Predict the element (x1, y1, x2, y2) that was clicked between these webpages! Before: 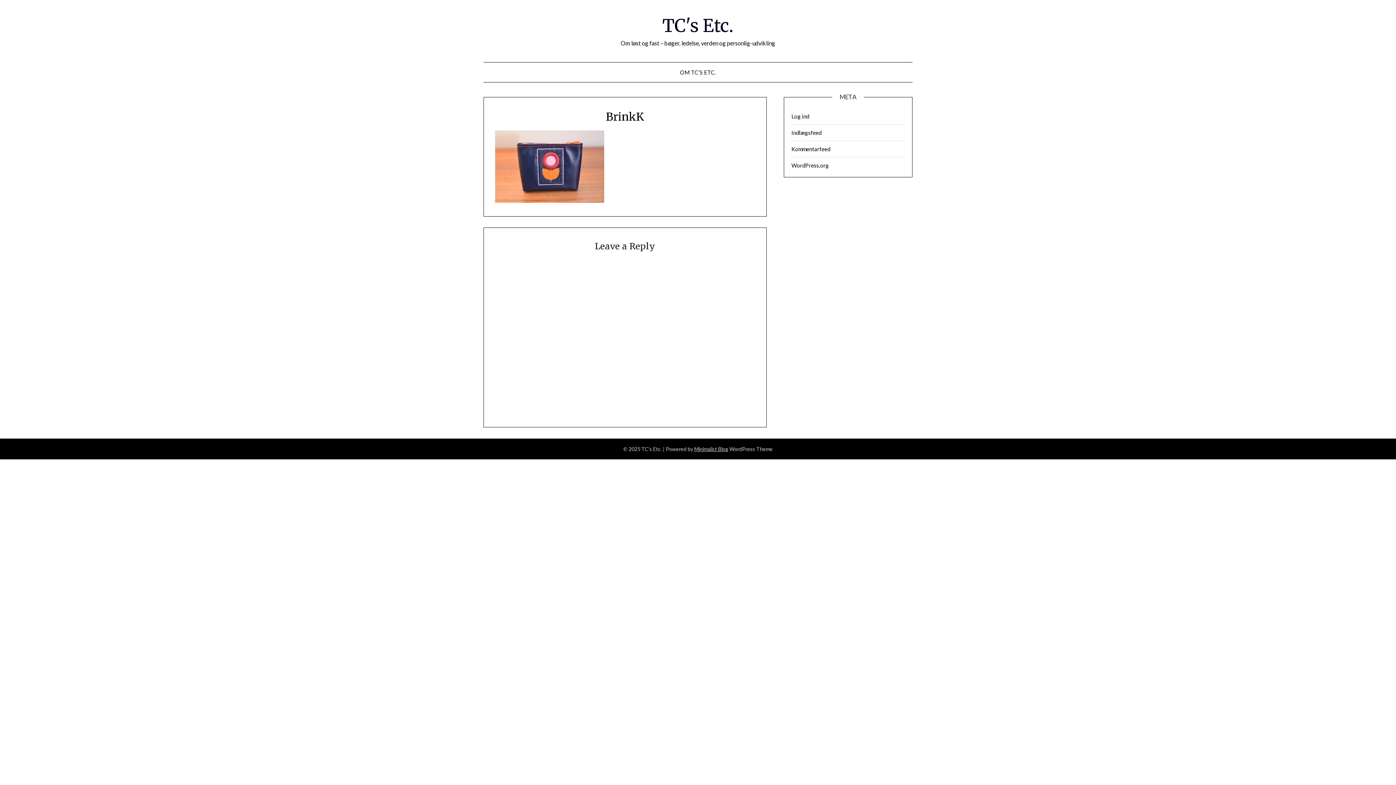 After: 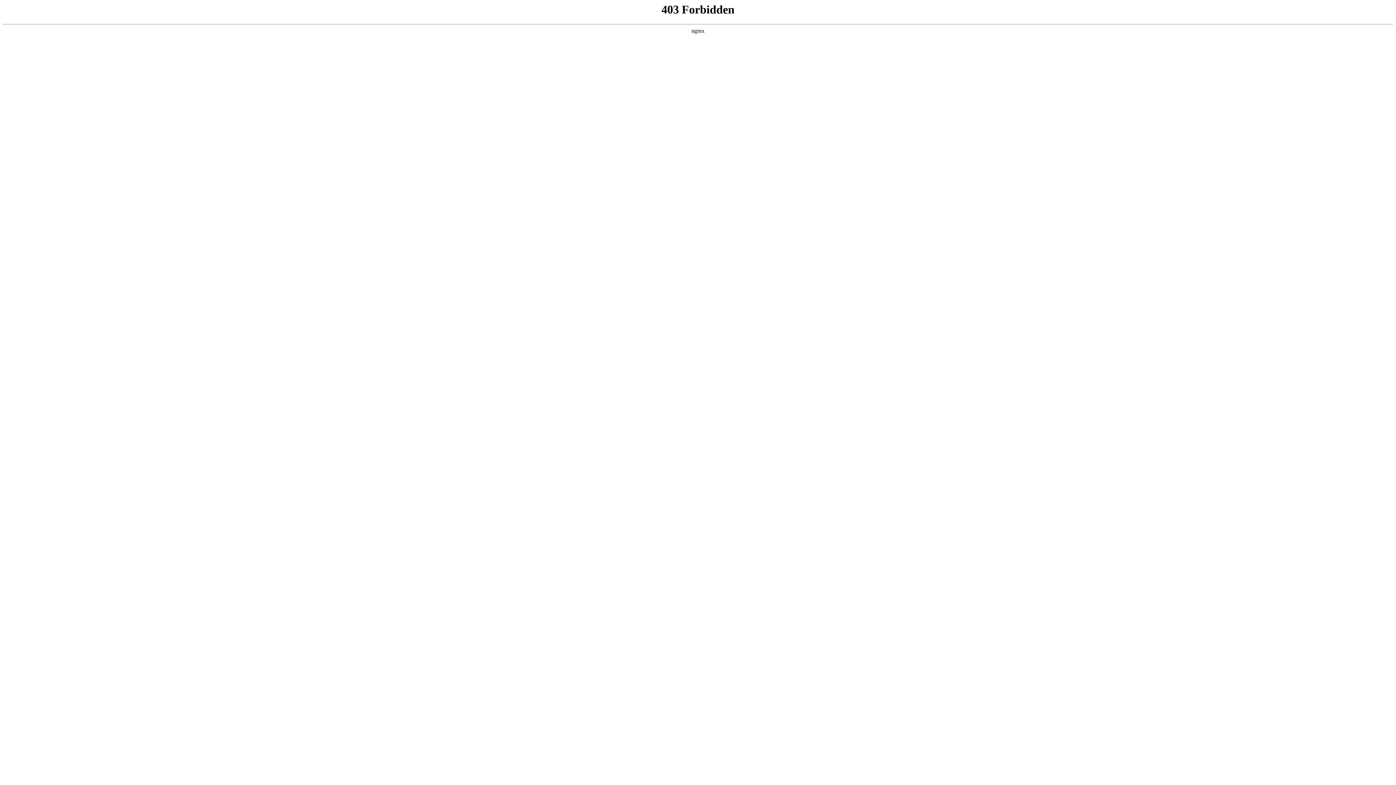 Action: bbox: (791, 162, 829, 168) label: WordPress.org